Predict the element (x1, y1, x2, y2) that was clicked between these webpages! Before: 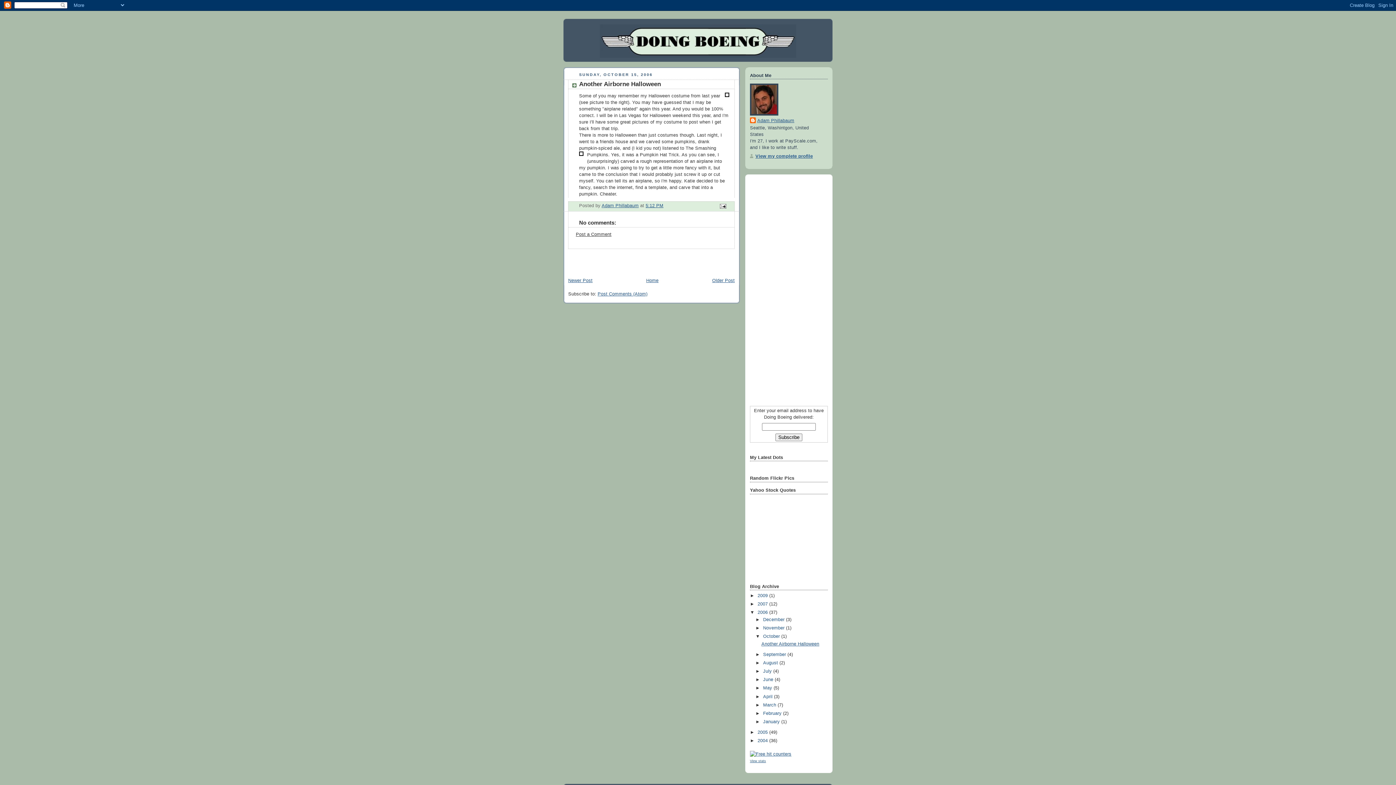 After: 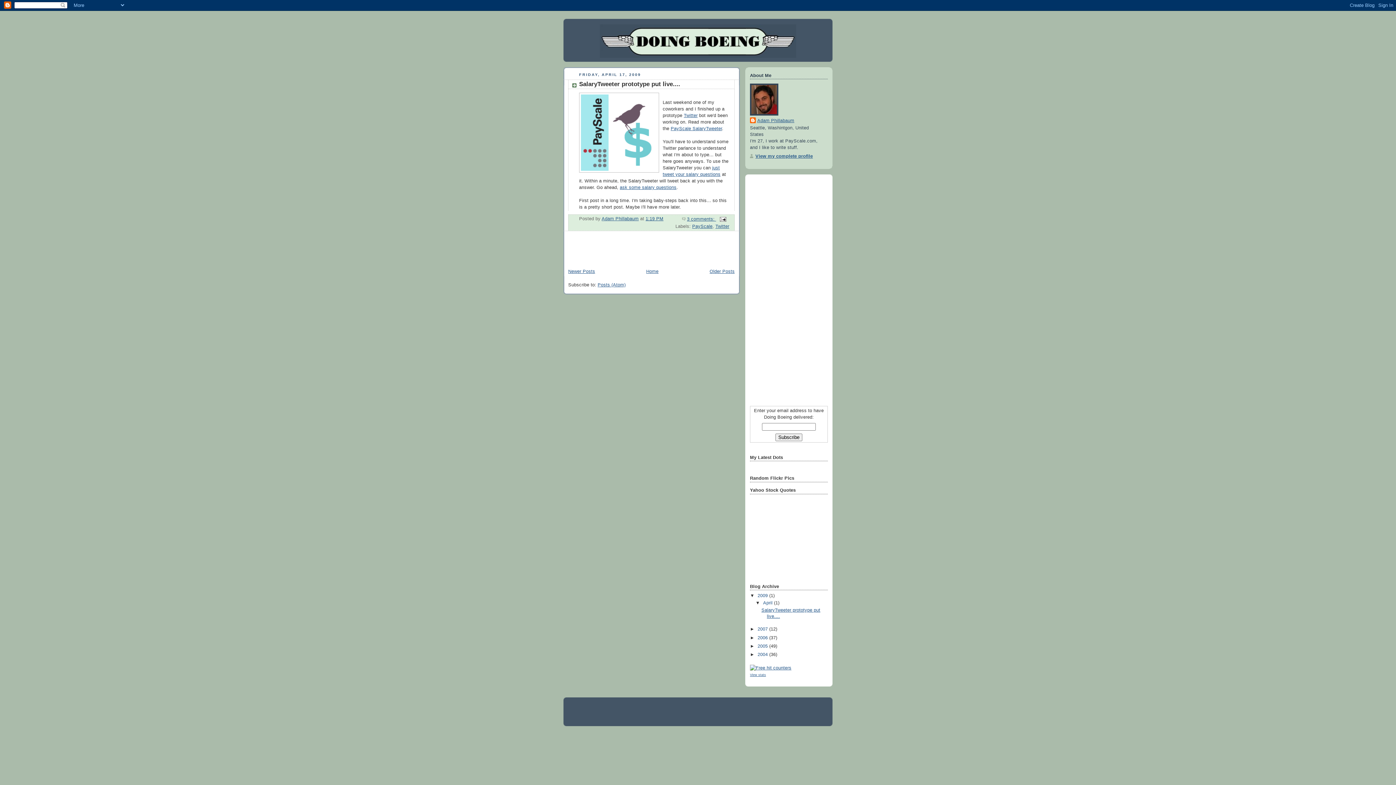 Action: label: 2009  bbox: (757, 593, 769, 598)